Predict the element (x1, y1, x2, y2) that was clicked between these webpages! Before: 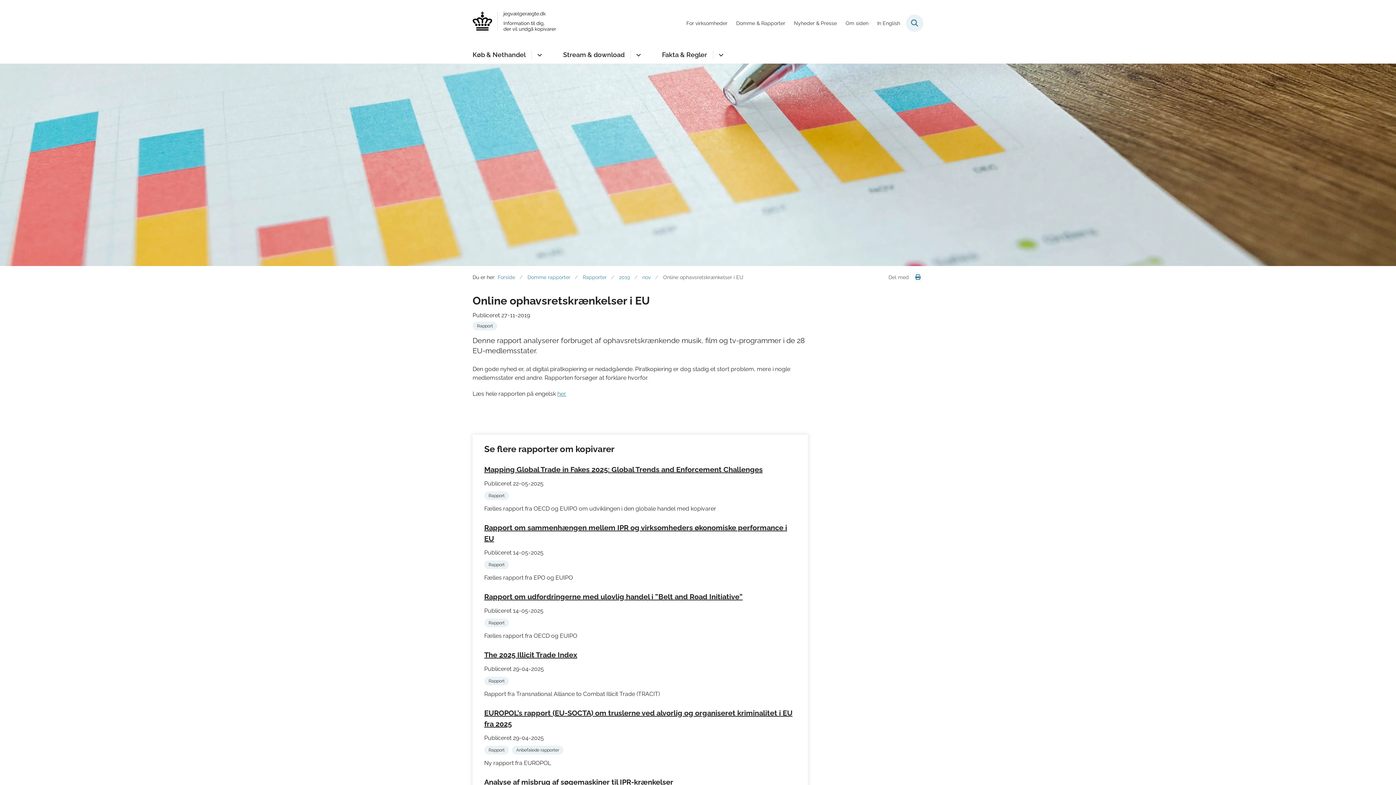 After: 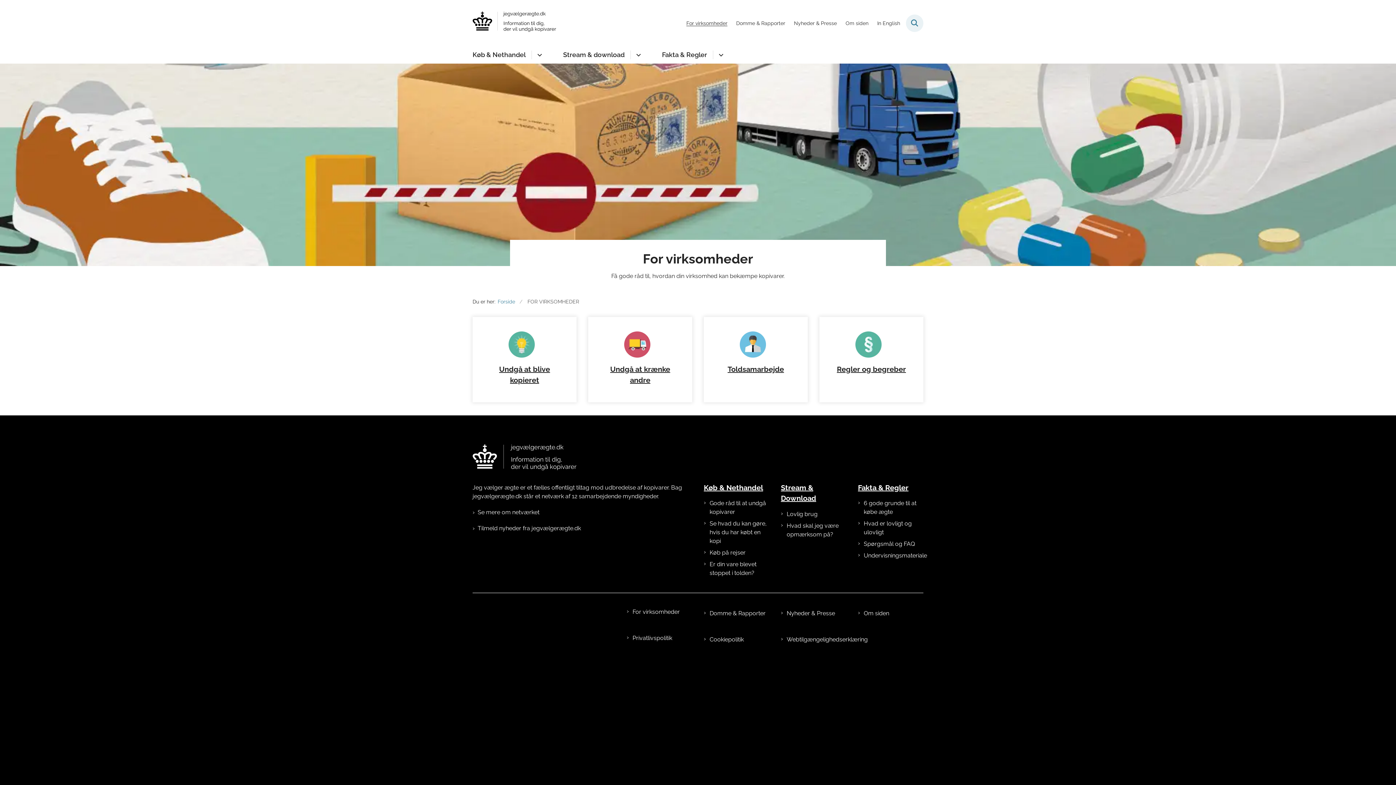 Action: label: For virksomheder bbox: (686, 20, 727, 26)